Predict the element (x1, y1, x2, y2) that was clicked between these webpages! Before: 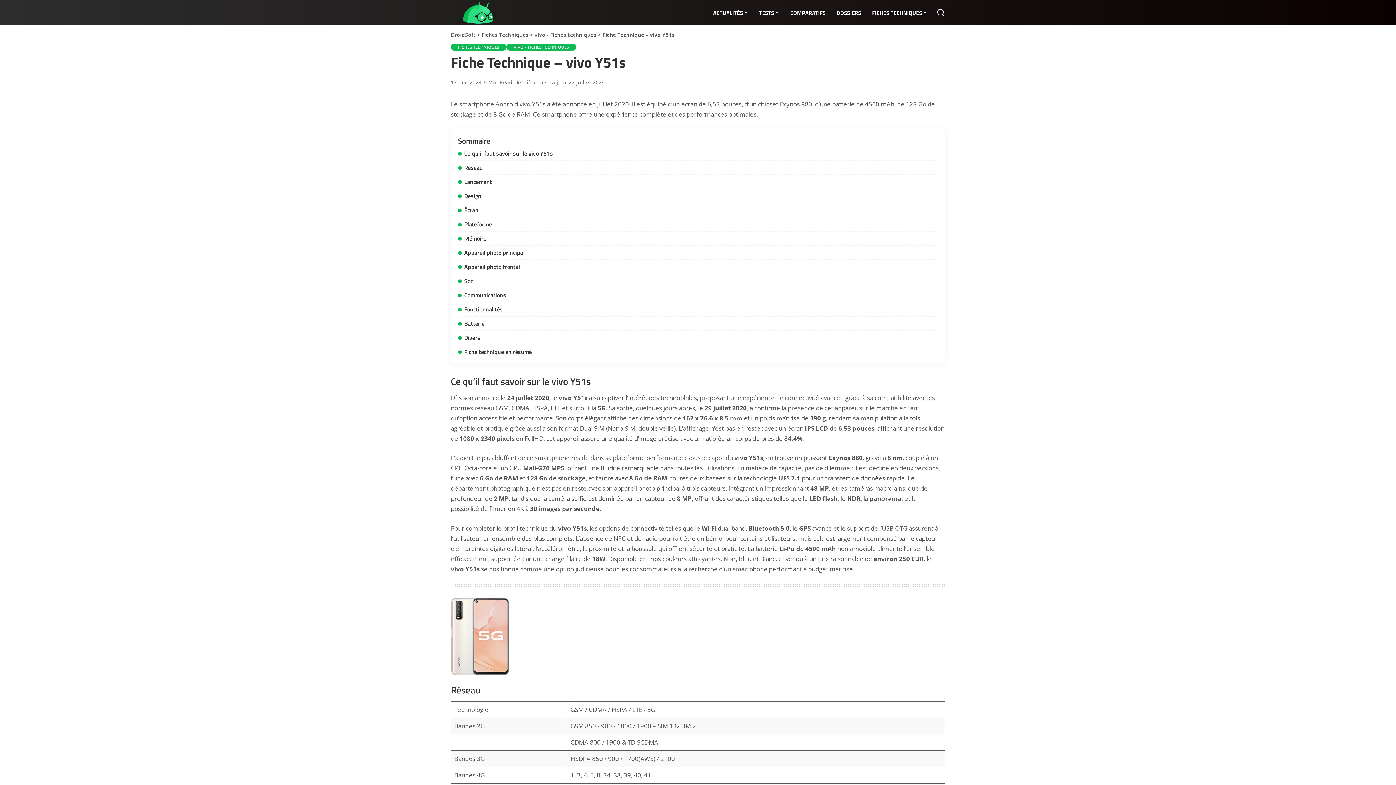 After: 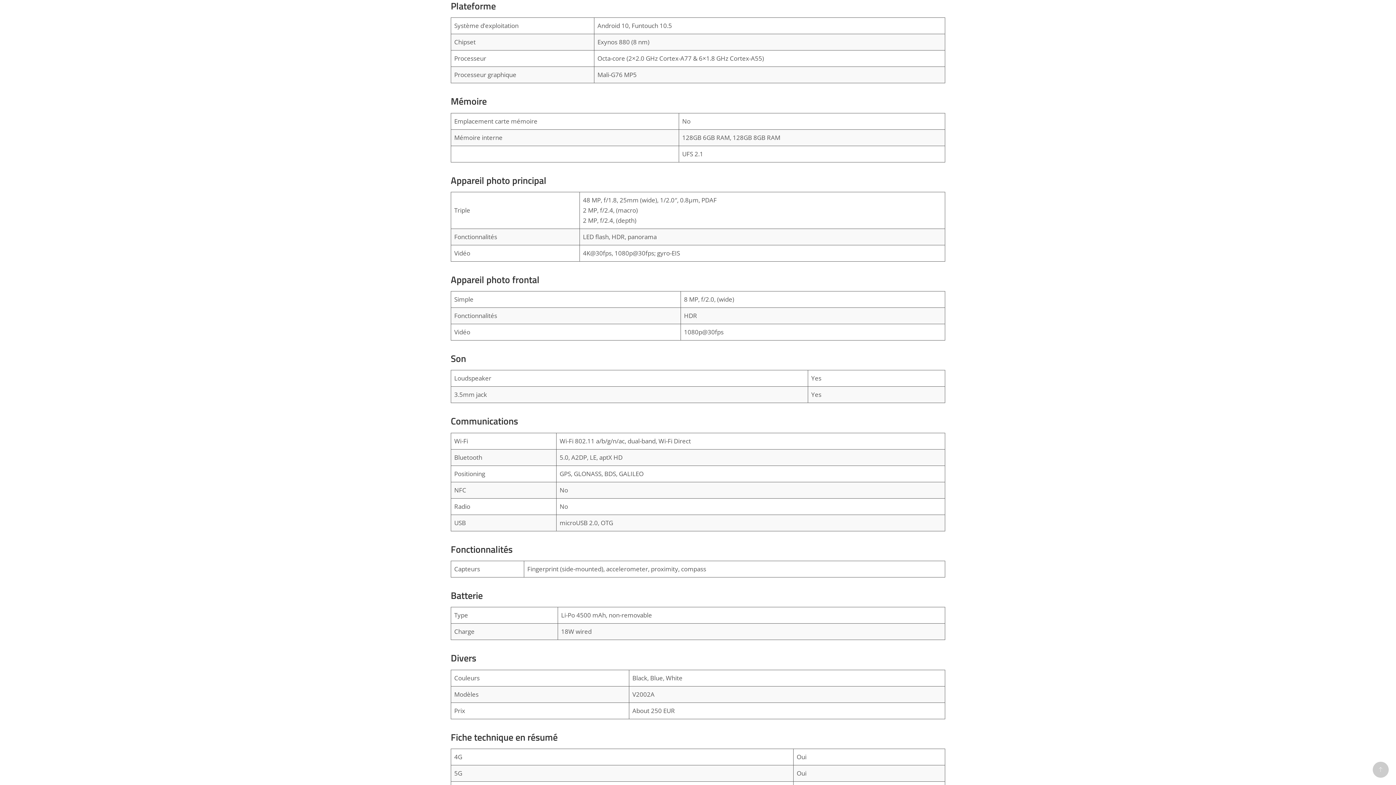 Action: bbox: (458, 219, 492, 228) label: Plateforme